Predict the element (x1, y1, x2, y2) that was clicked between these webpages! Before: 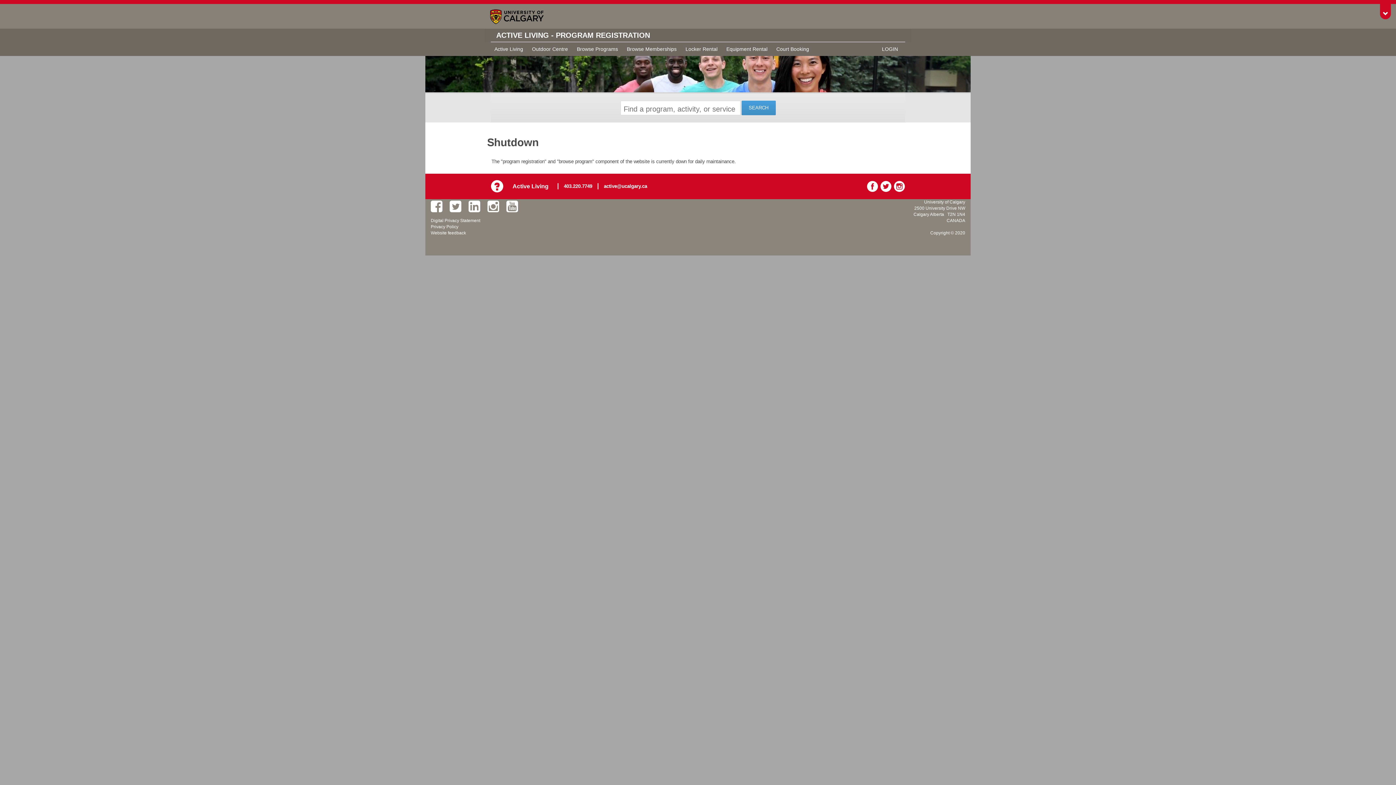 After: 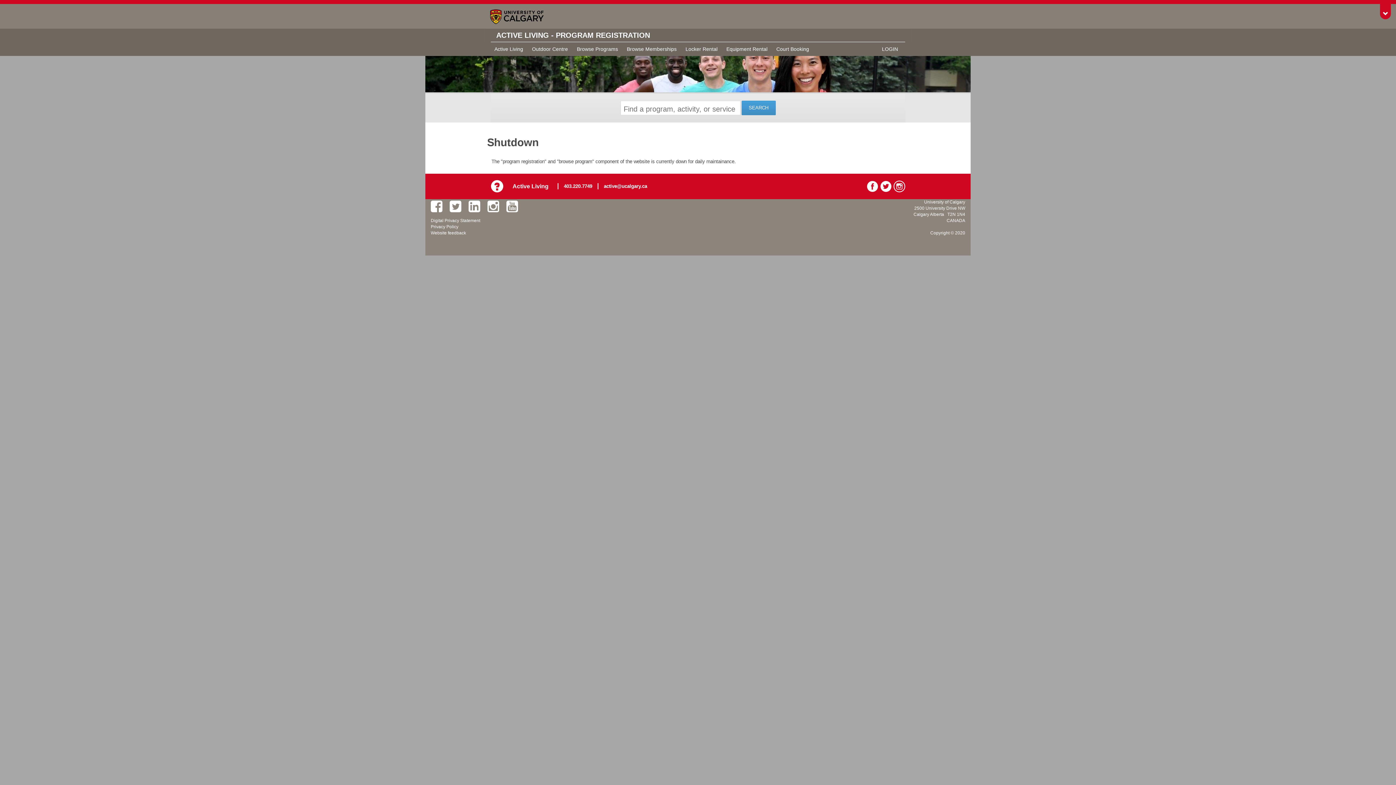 Action: bbox: (893, 180, 905, 192)